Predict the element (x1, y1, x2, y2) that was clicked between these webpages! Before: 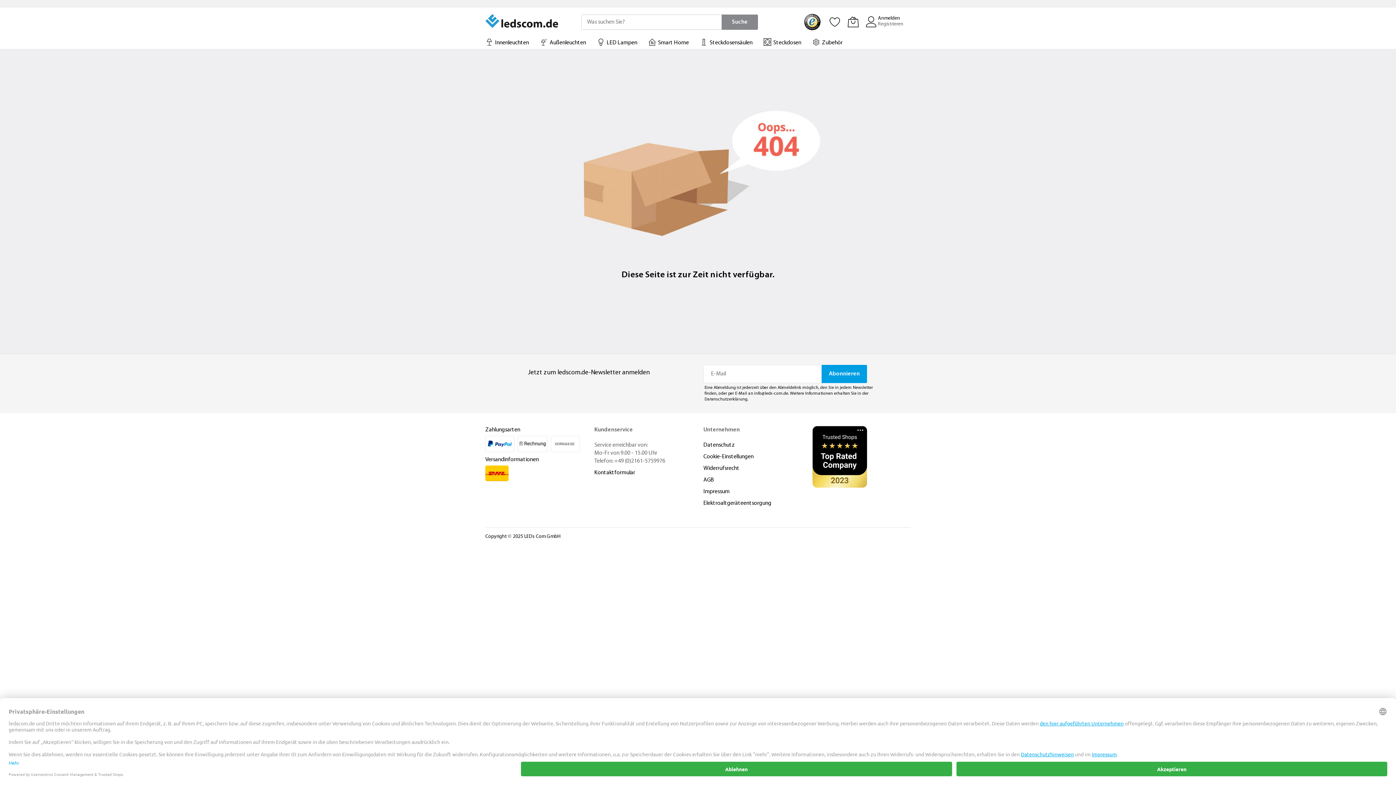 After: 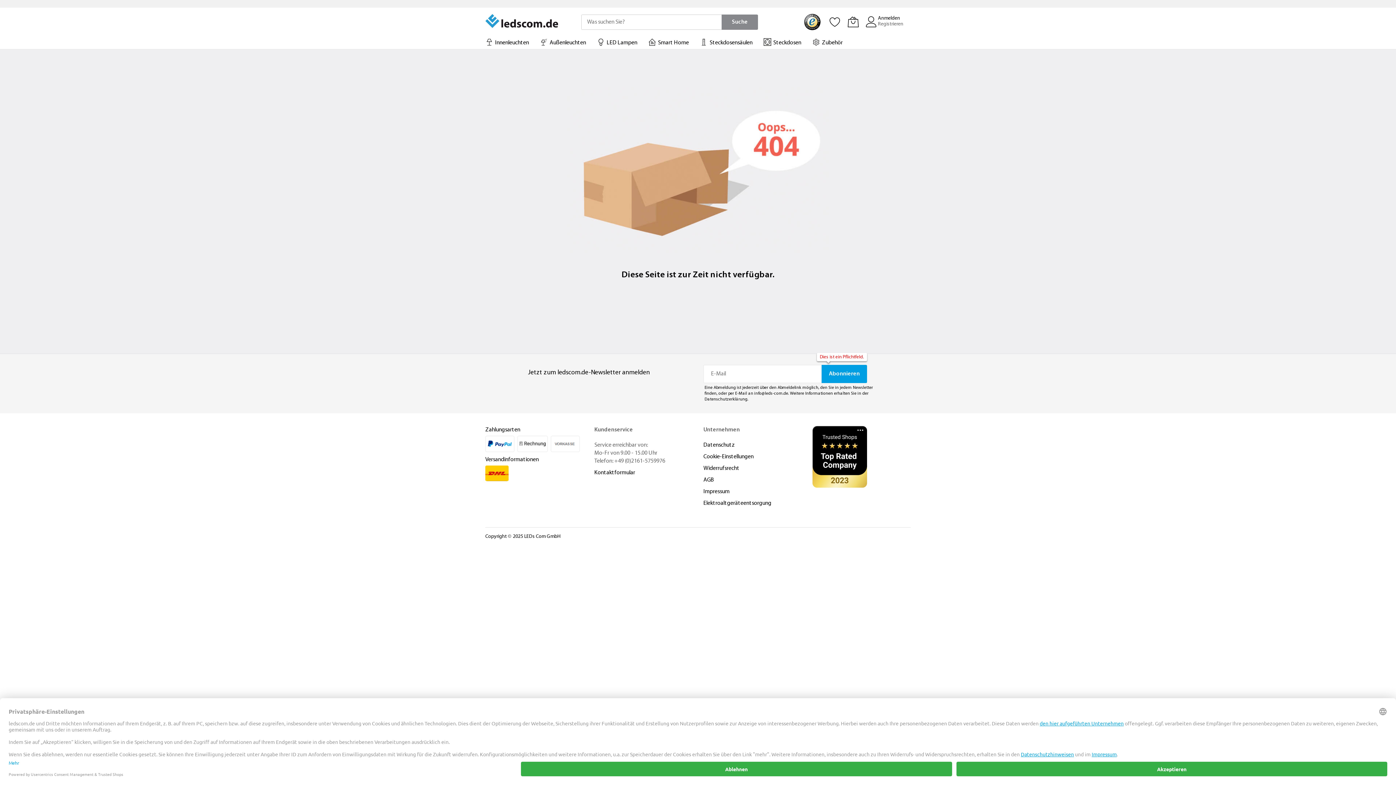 Action: bbox: (821, 365, 867, 383) label: Abonnieren